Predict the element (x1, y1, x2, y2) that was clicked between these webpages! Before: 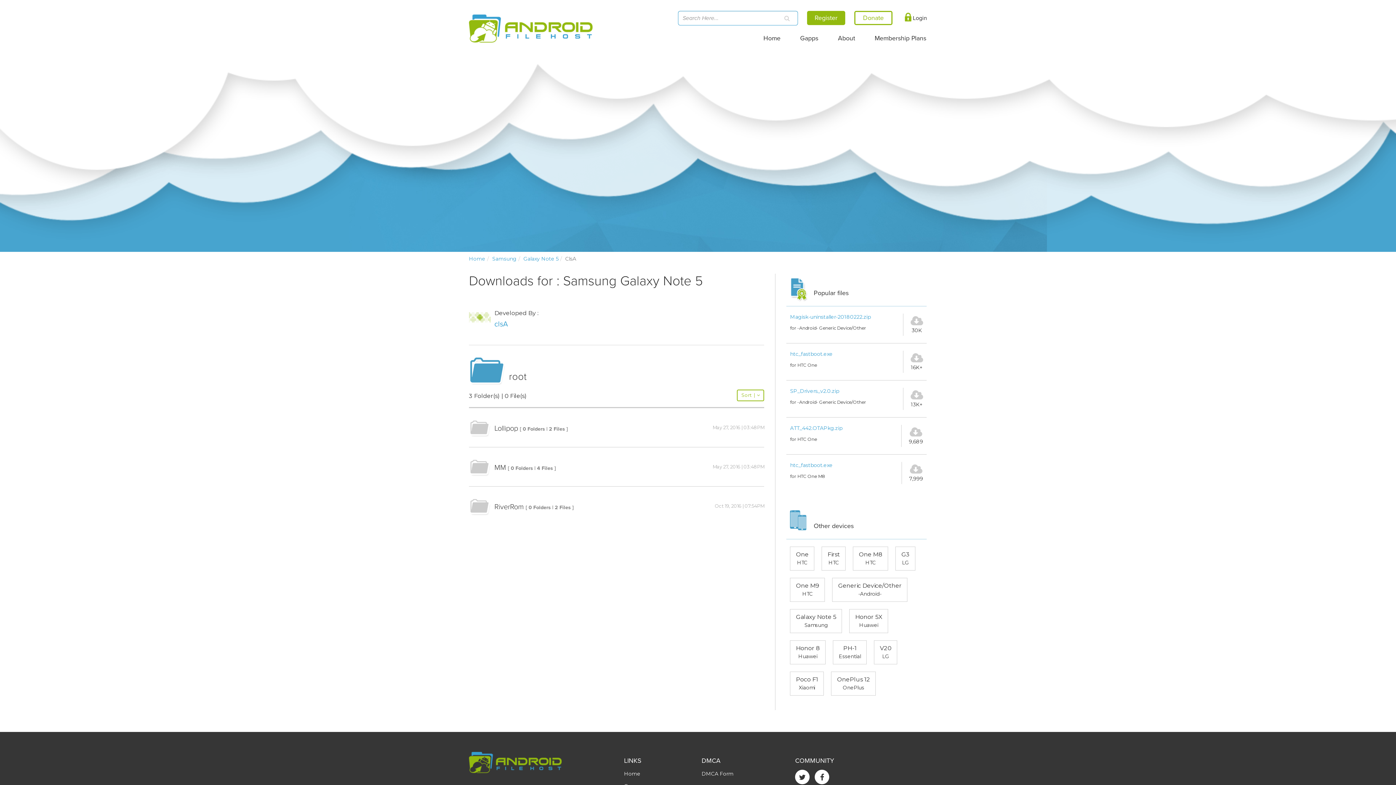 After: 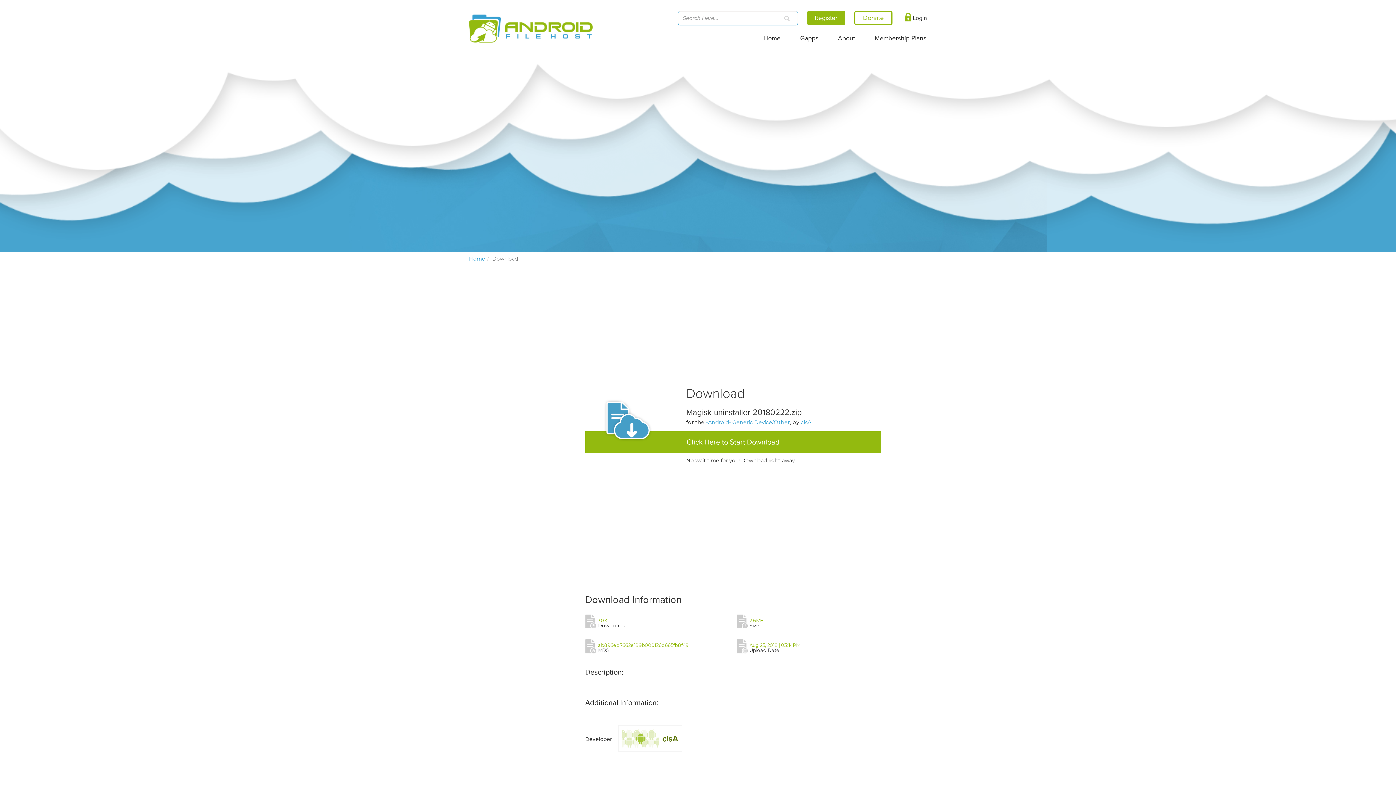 Action: bbox: (790, 313, 871, 320) label: Magisk-uninstaller-20180222.zip